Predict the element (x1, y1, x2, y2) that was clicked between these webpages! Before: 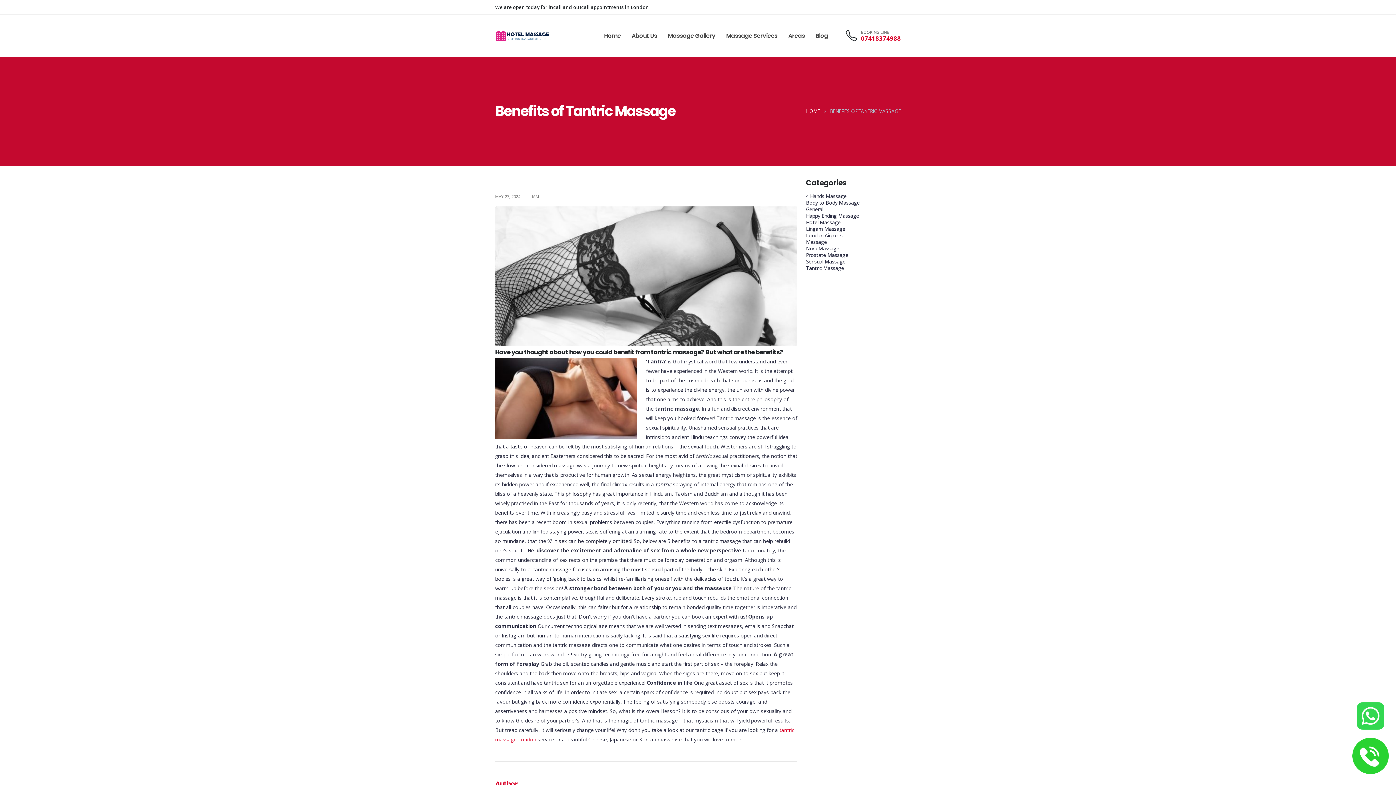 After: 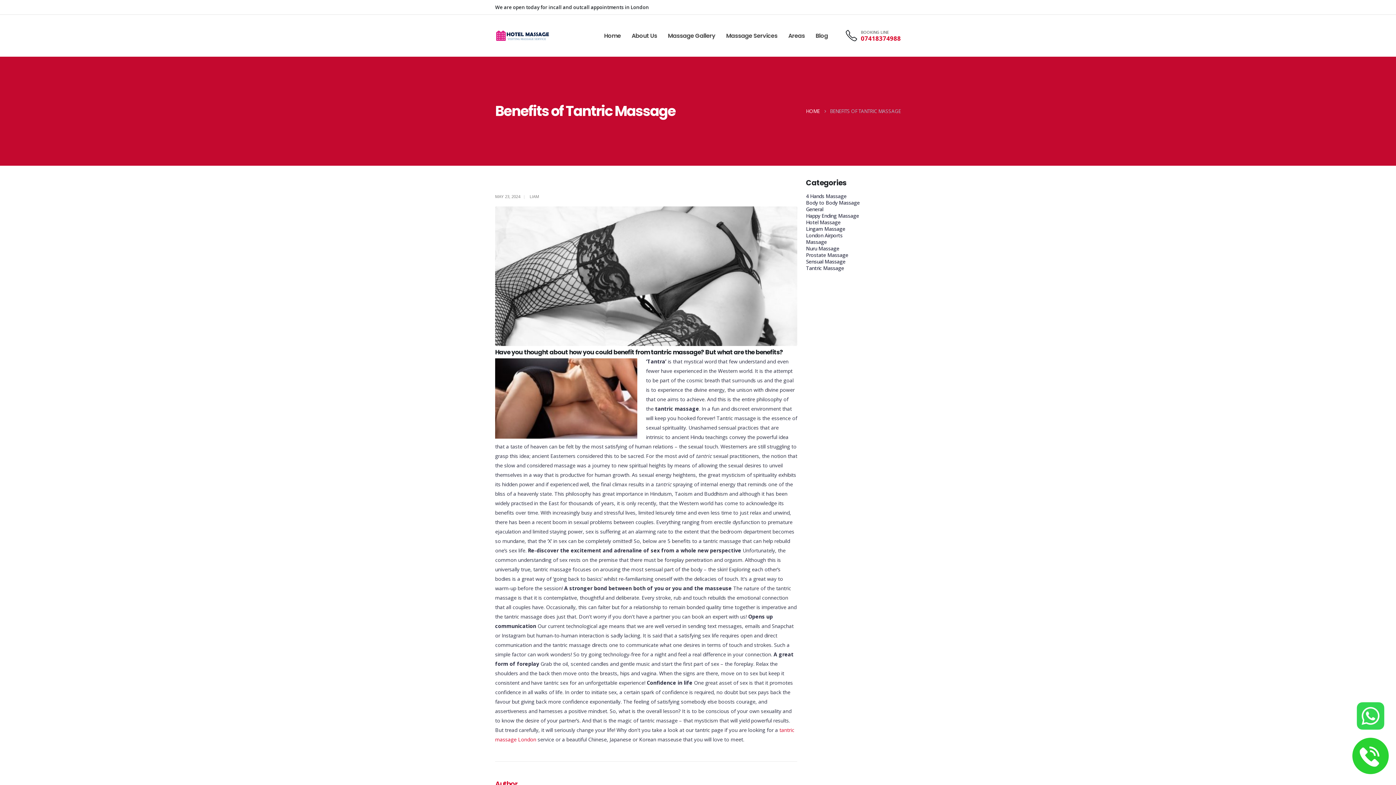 Action: bbox: (1352, 754, 1389, 761)